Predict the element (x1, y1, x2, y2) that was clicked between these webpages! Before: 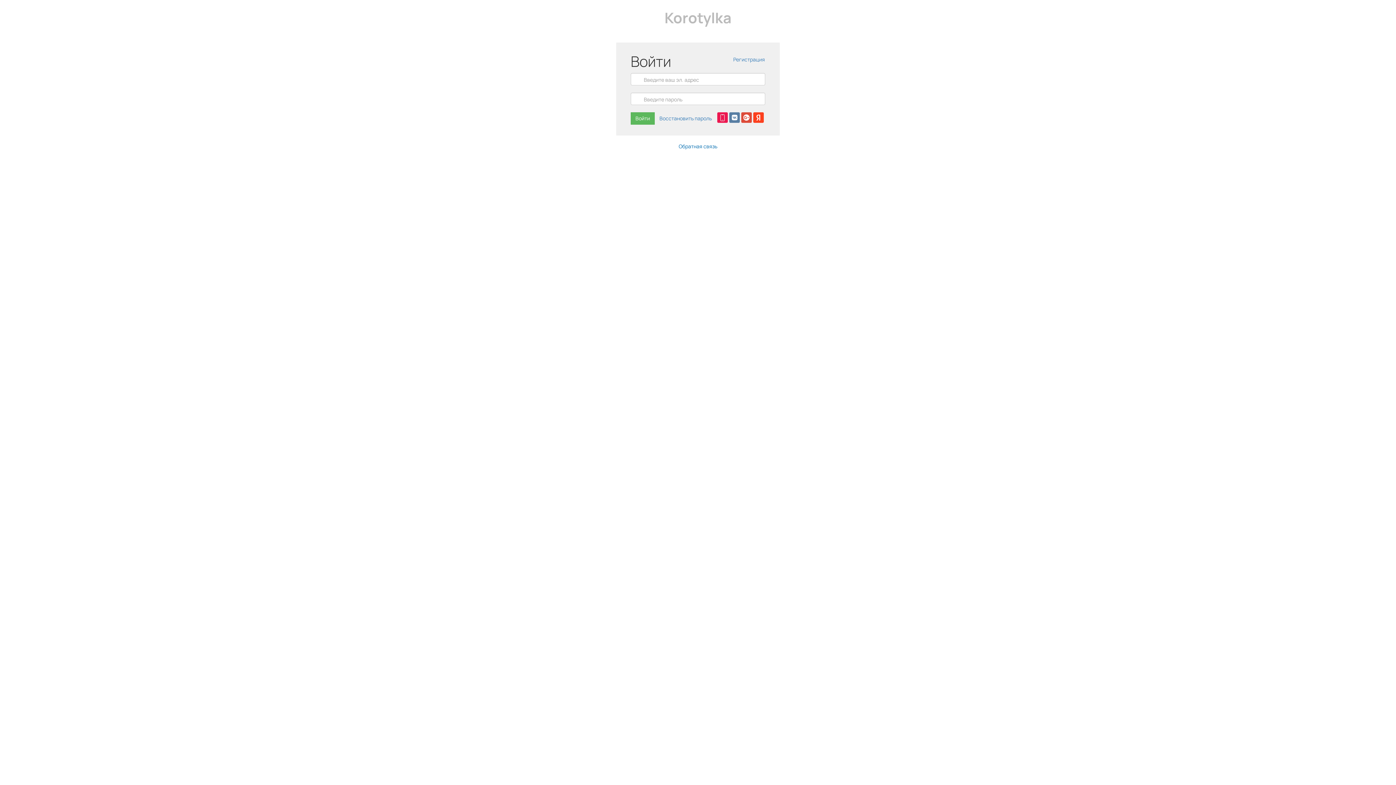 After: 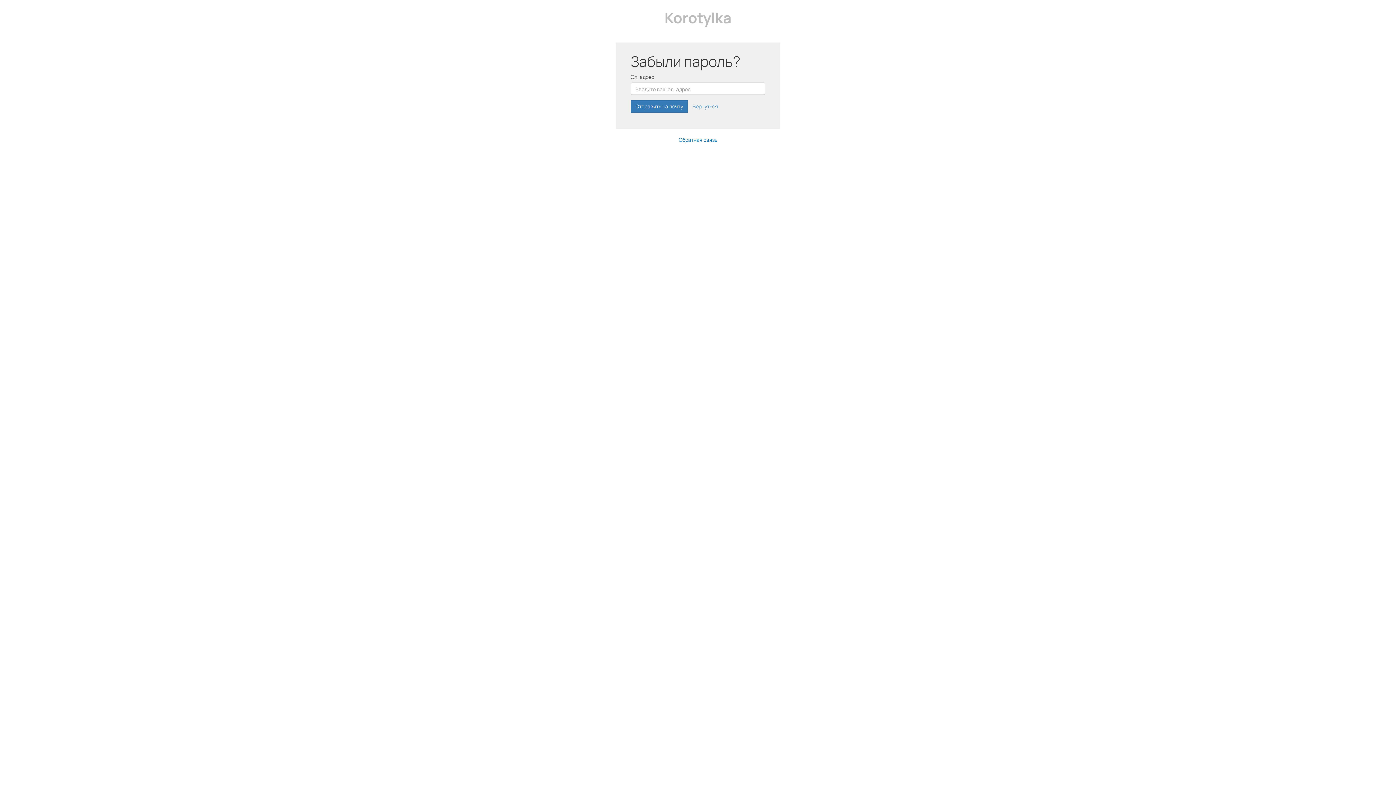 Action: bbox: (654, 112, 716, 124) label: Восстановить пароль